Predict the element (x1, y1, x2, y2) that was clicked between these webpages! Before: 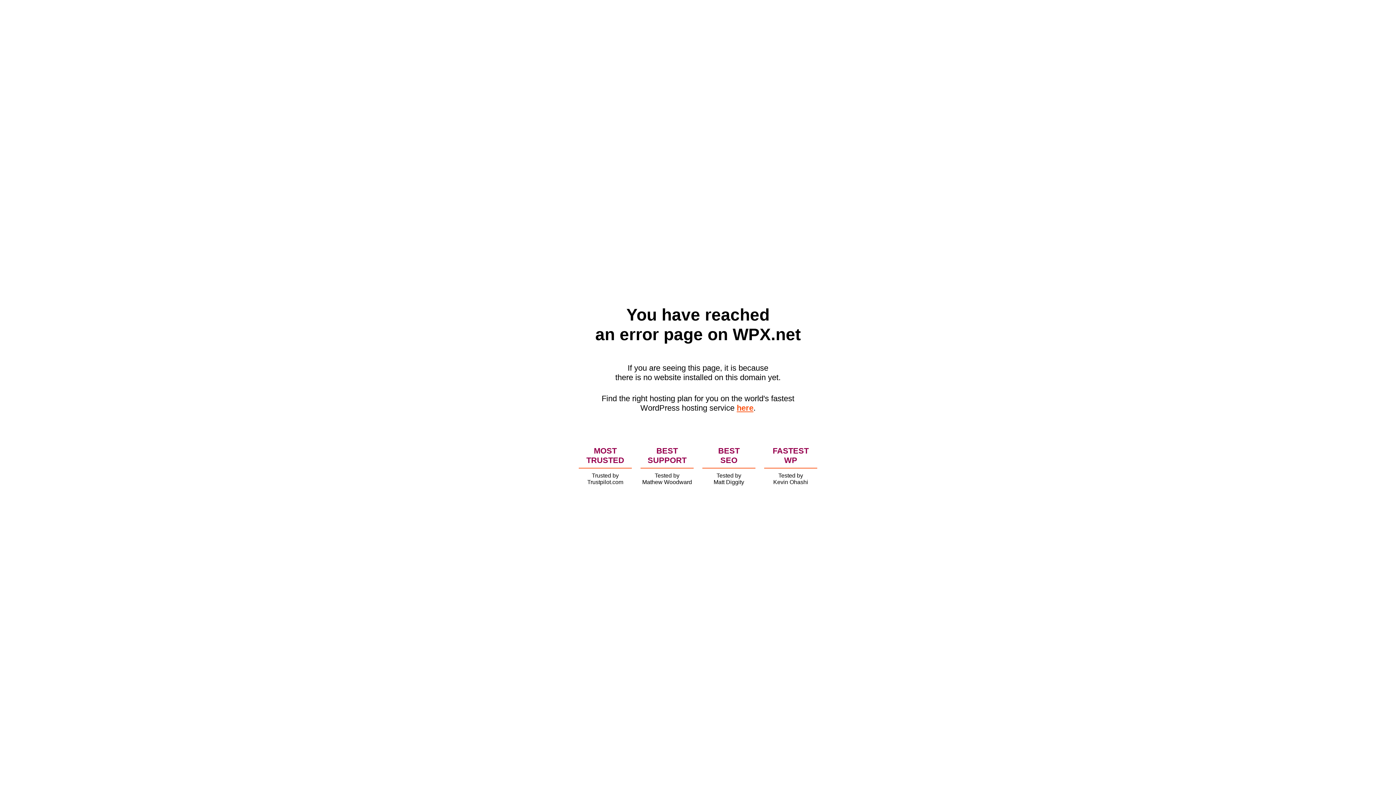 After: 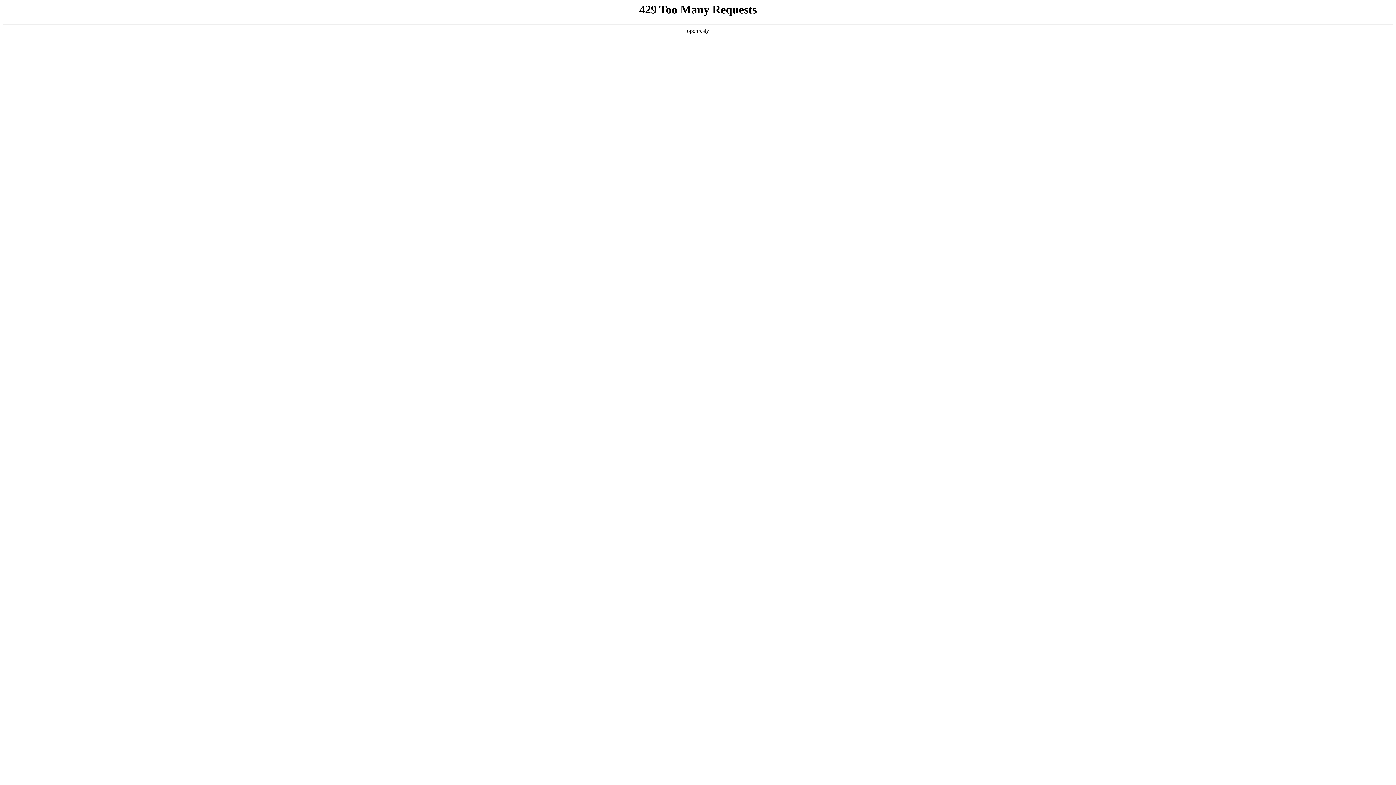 Action: bbox: (736, 403, 753, 412) label: here